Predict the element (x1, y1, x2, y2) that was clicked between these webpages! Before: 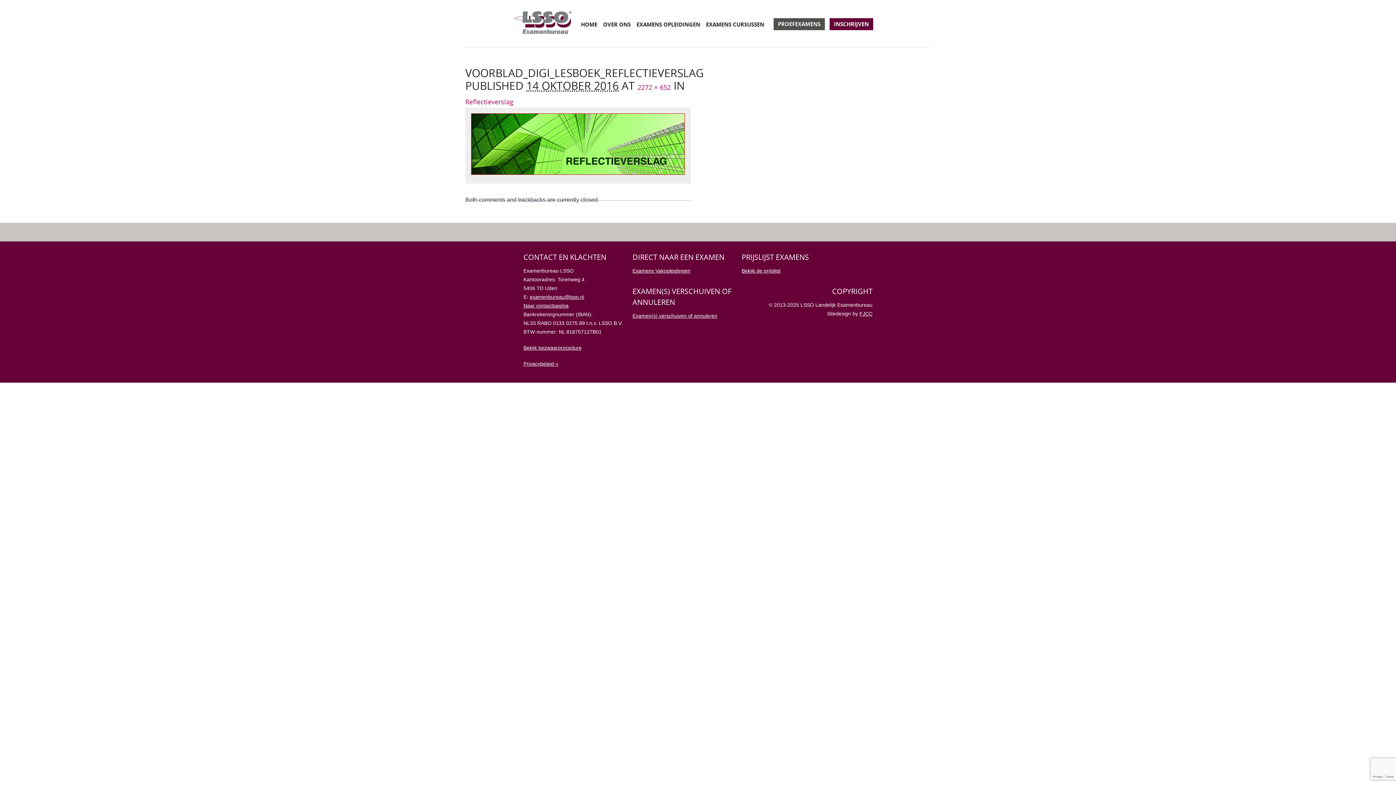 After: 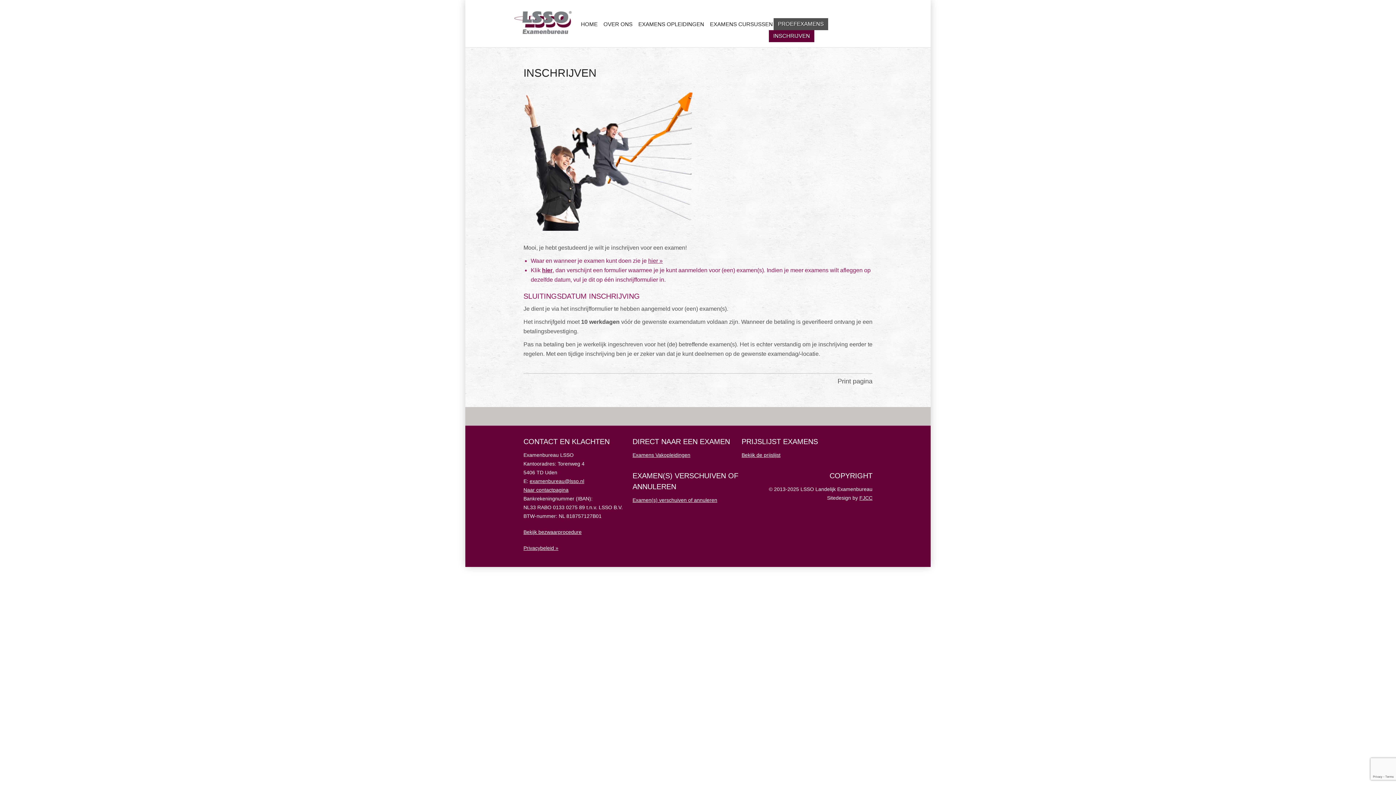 Action: bbox: (829, 18, 873, 30) label: INSCHRIJVEN